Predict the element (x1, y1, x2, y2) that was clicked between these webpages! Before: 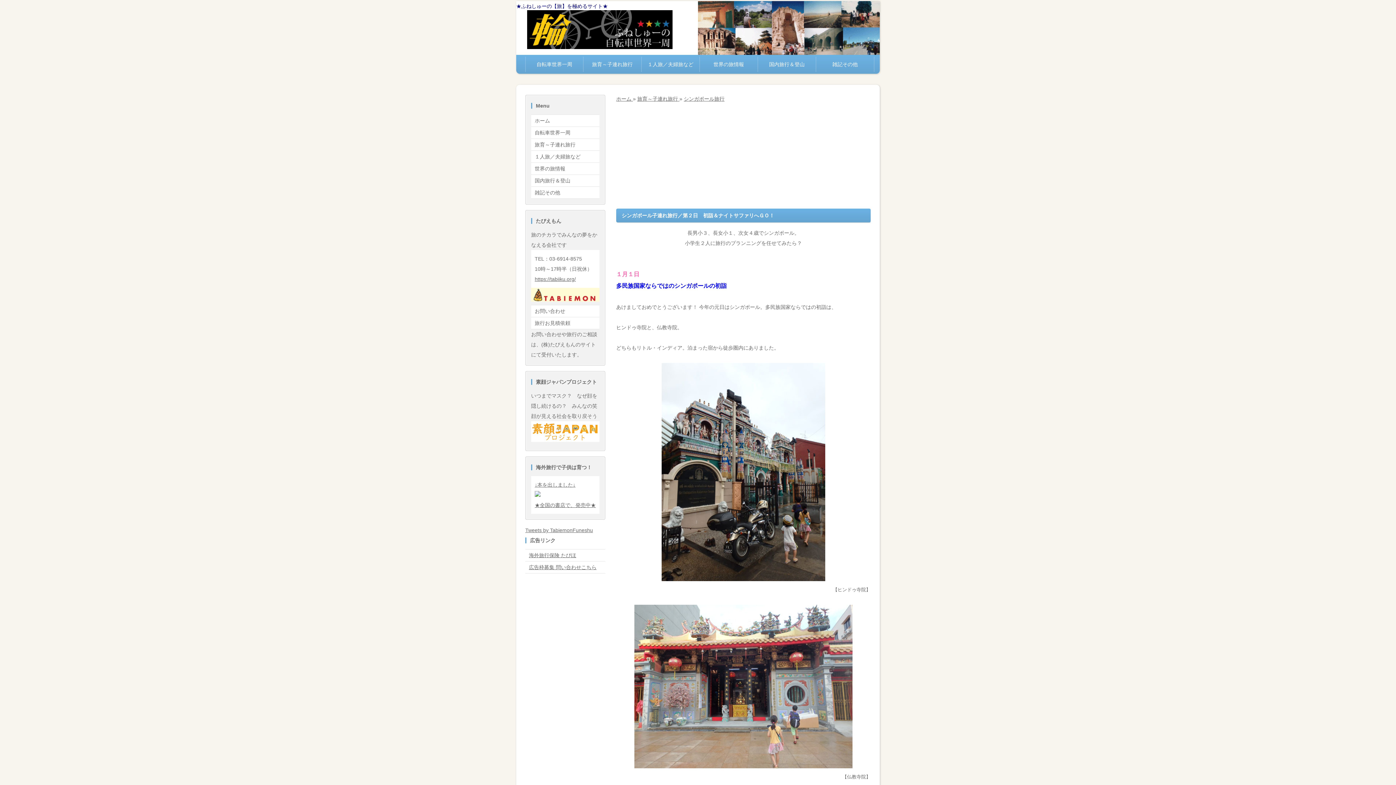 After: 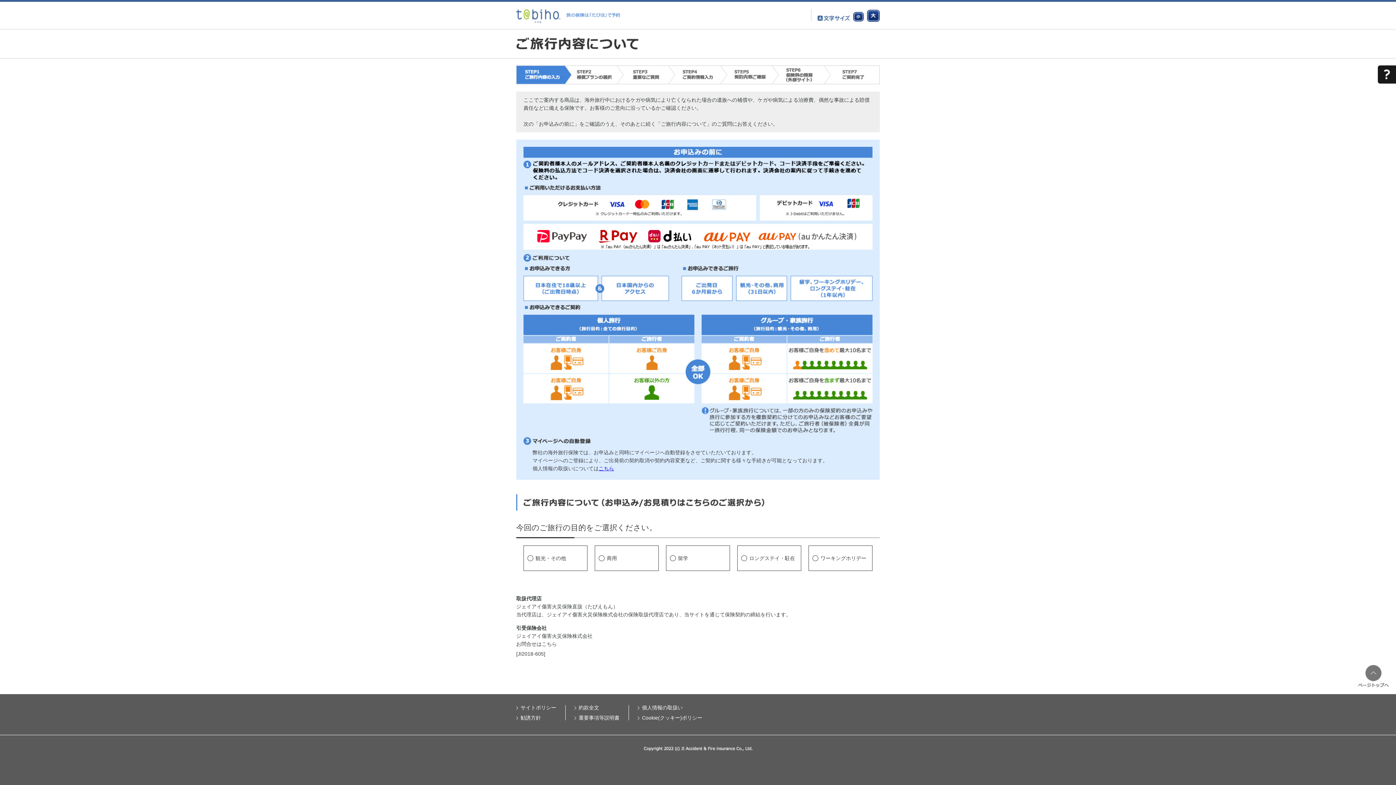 Action: label: 海外旅行保険 たびほ bbox: (525, 549, 605, 561)